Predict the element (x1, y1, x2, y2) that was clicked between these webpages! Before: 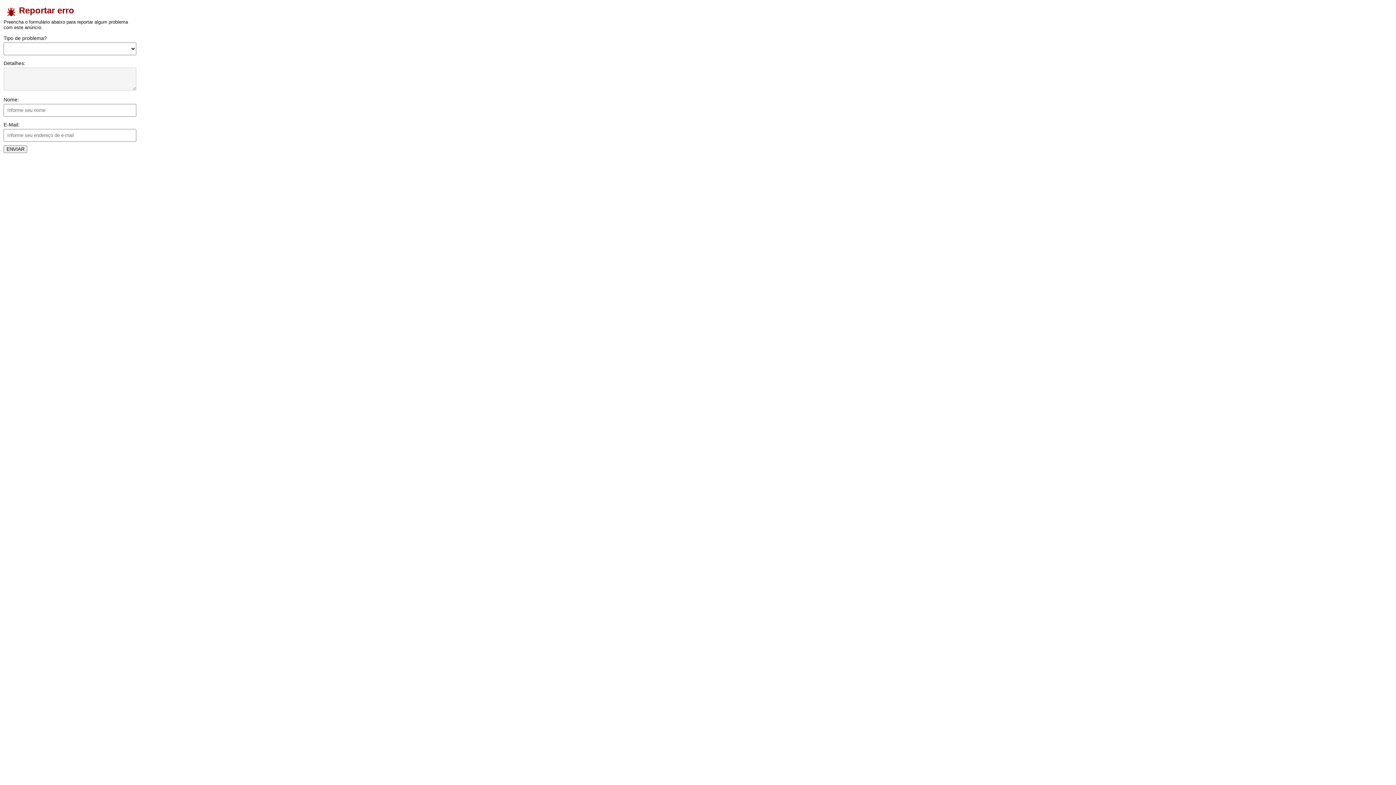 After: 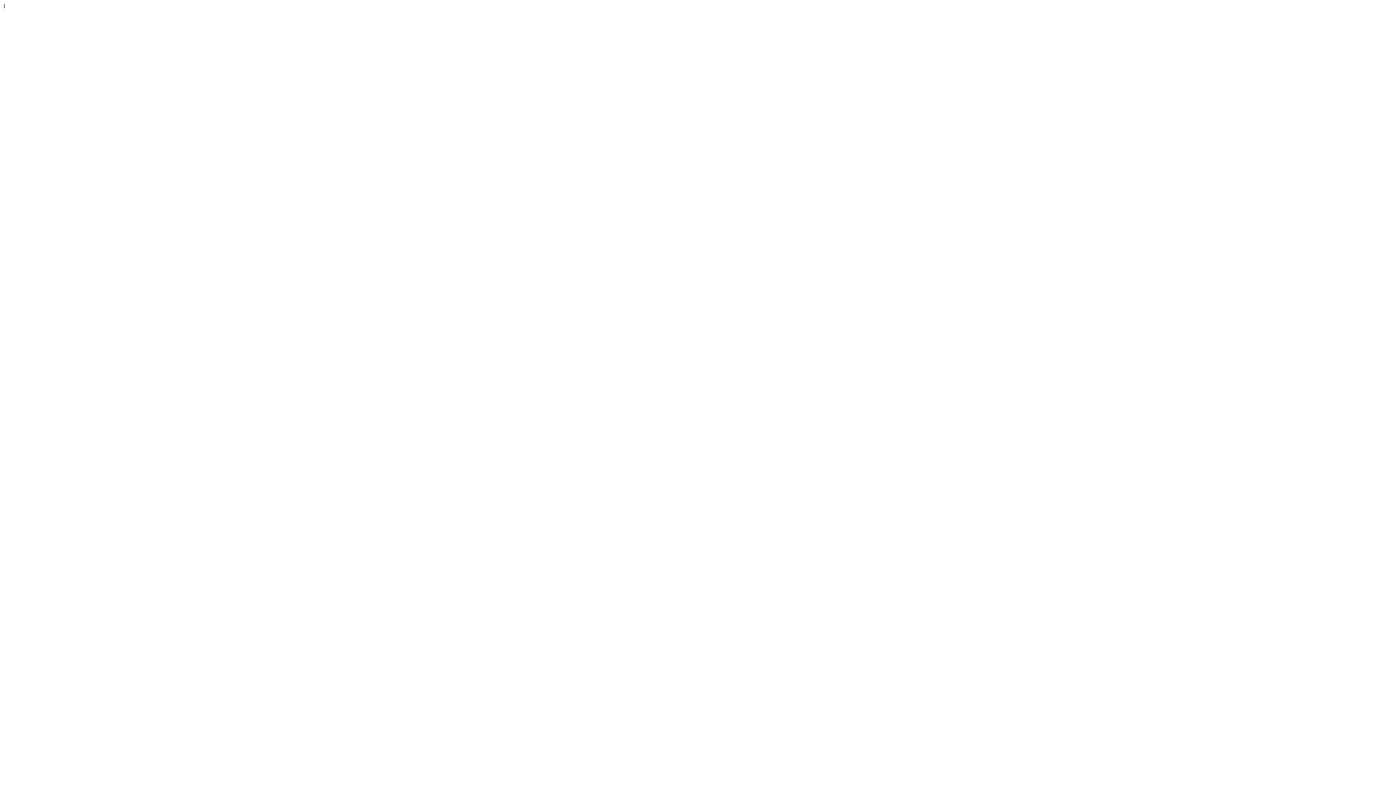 Action: label: ENVIAR bbox: (3, 145, 27, 153)